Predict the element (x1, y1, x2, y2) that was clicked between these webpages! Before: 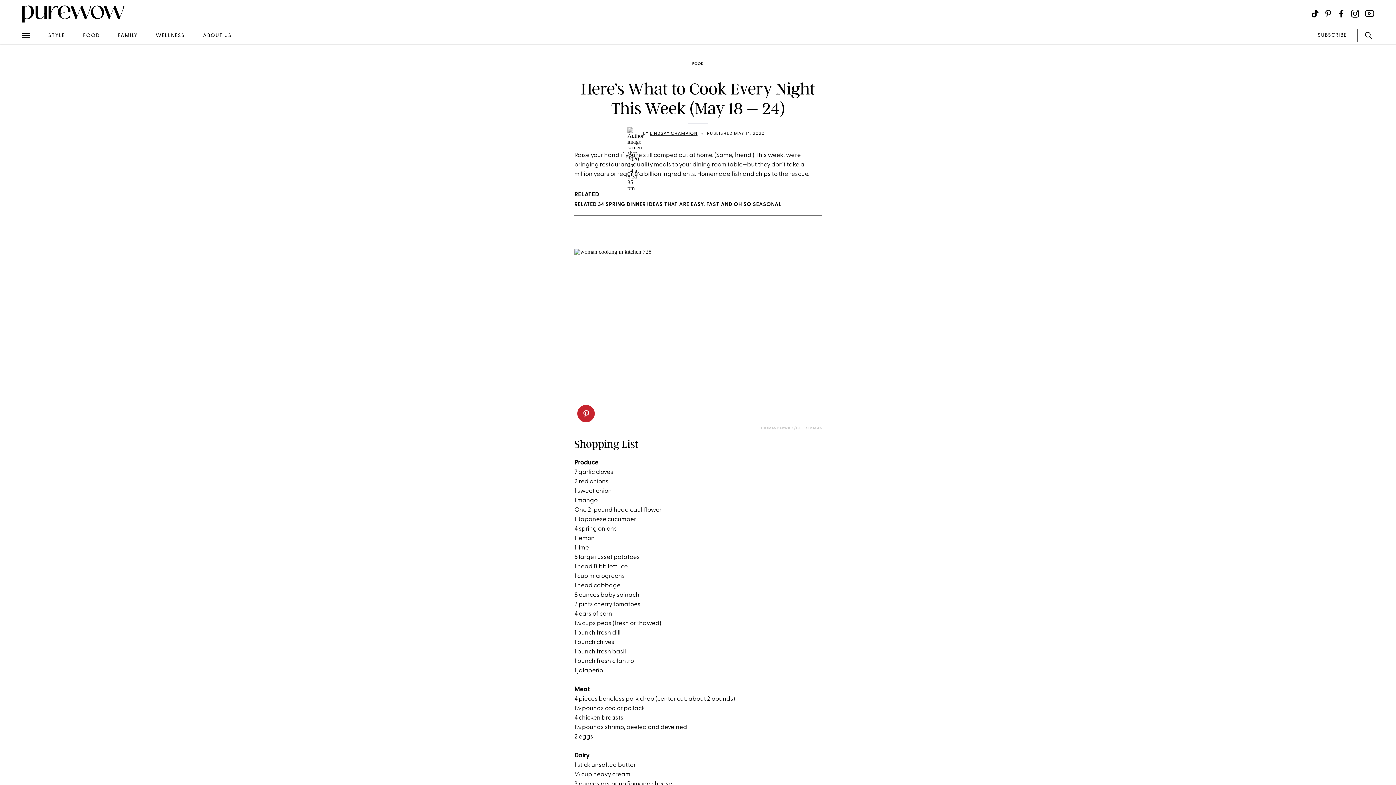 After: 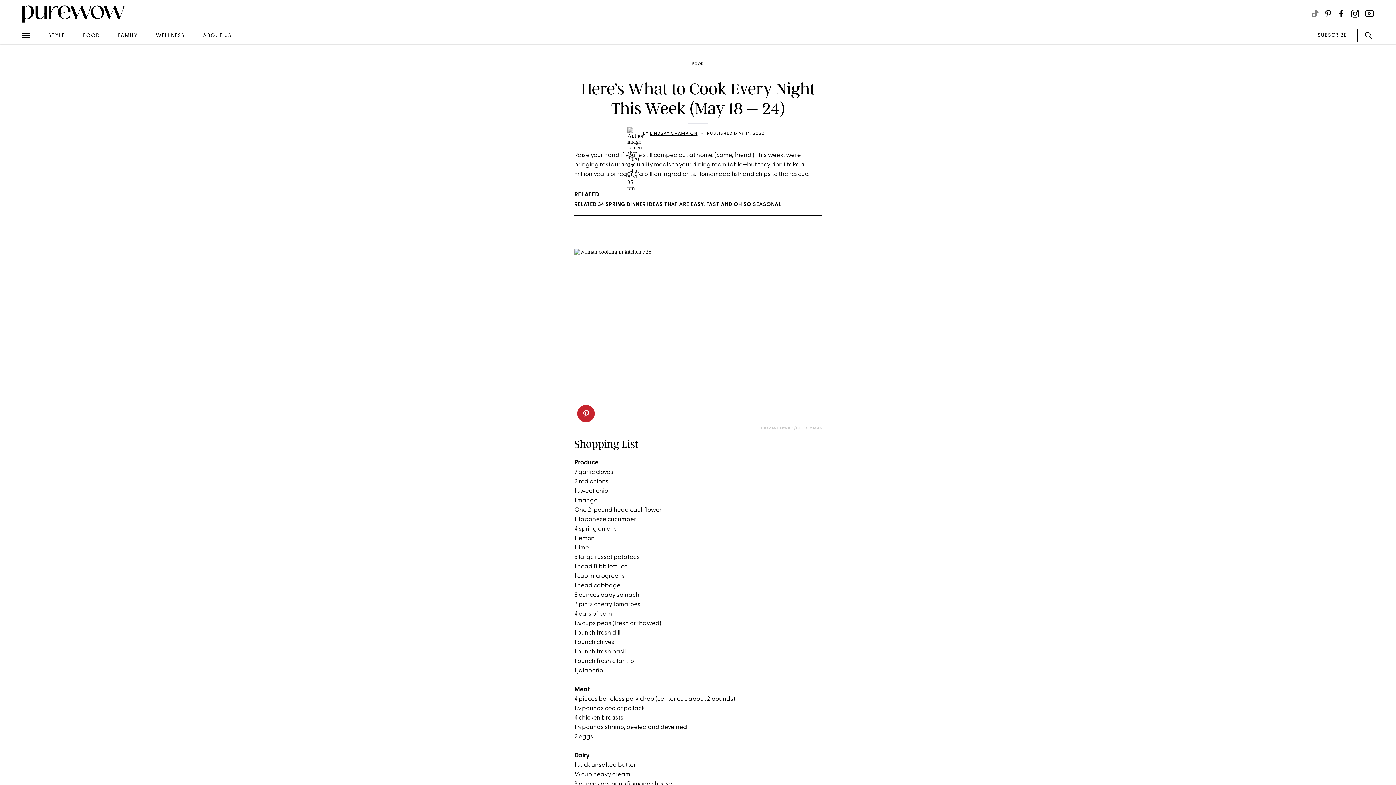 Action: label: Visit us on social social-icon-tiktok bbox: (1311, 9, 1319, 17)